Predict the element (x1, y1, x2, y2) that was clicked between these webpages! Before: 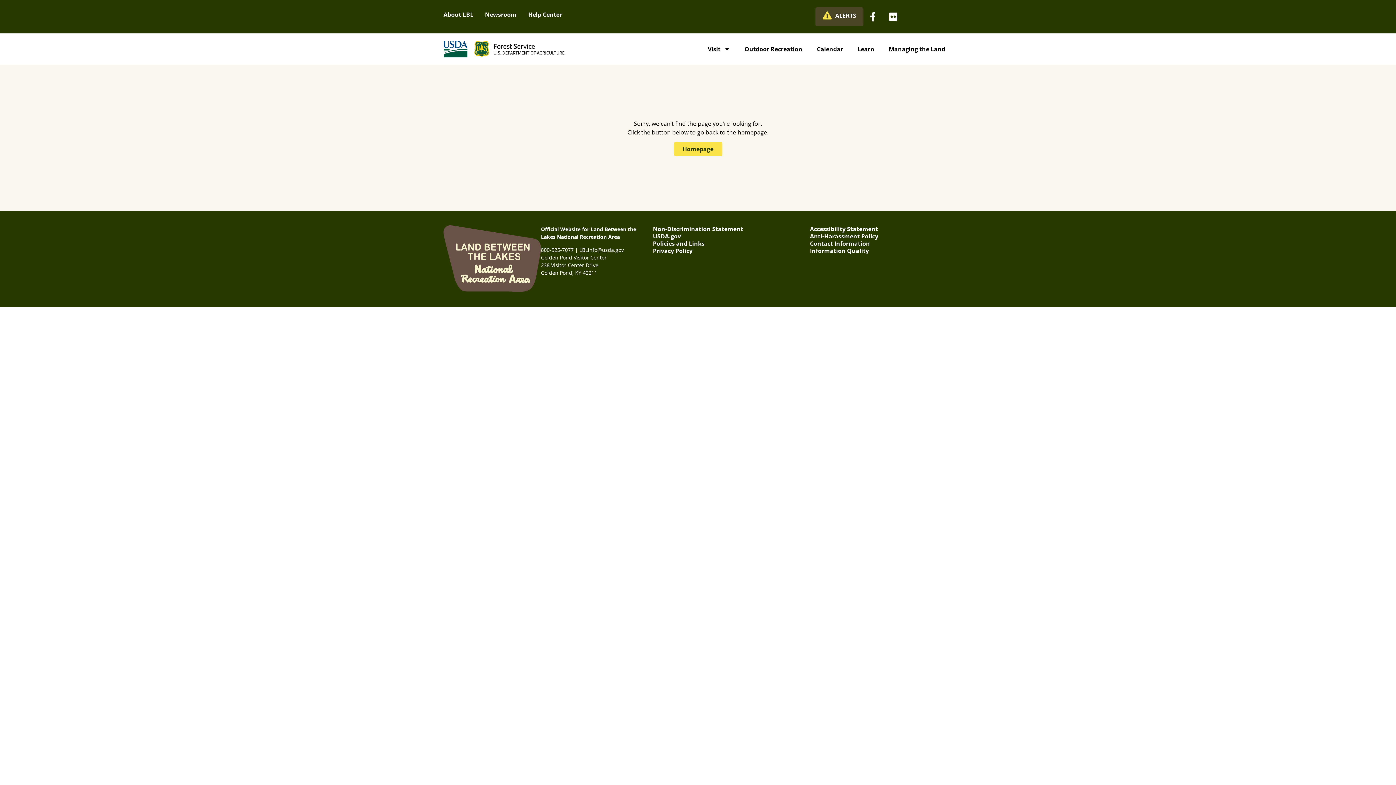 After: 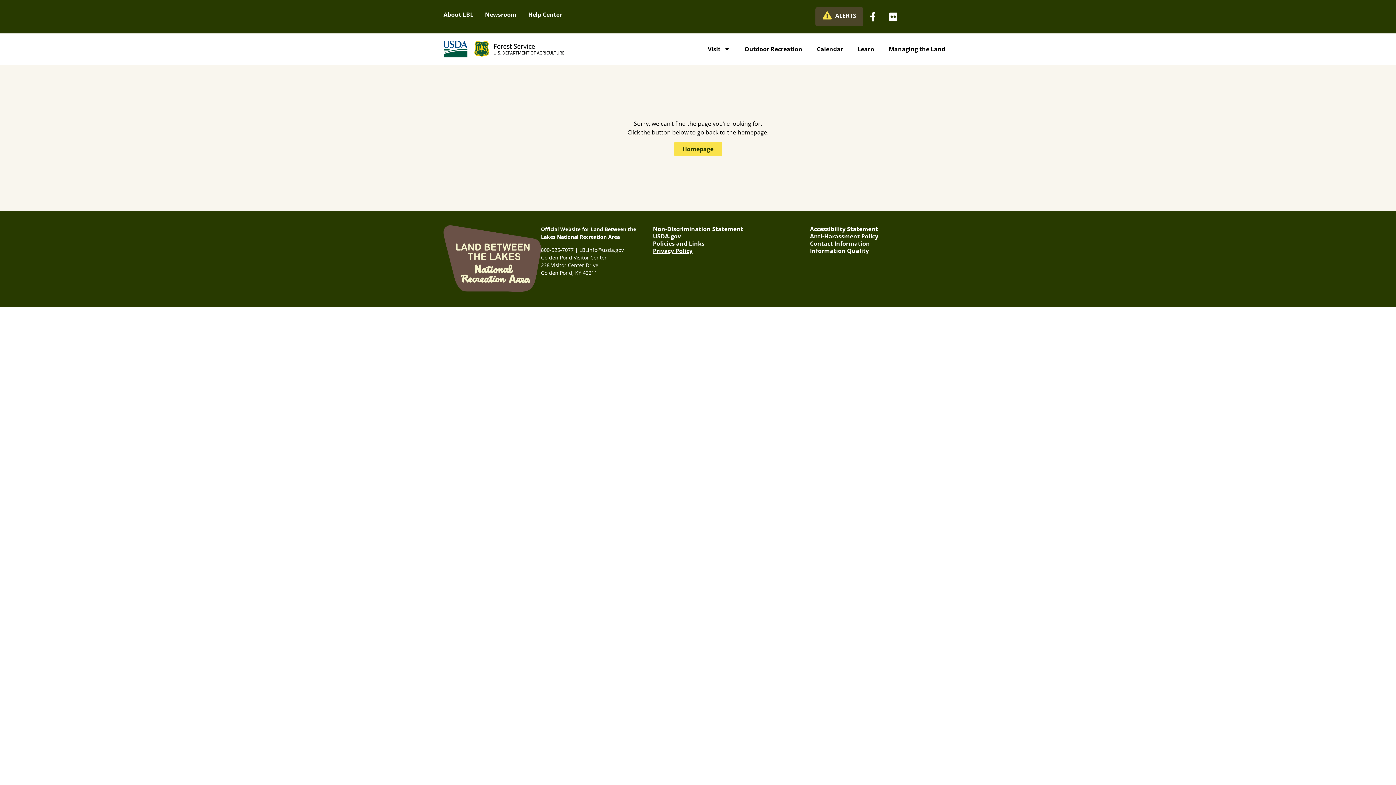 Action: bbox: (653, 247, 692, 255) label: Privacy Policy